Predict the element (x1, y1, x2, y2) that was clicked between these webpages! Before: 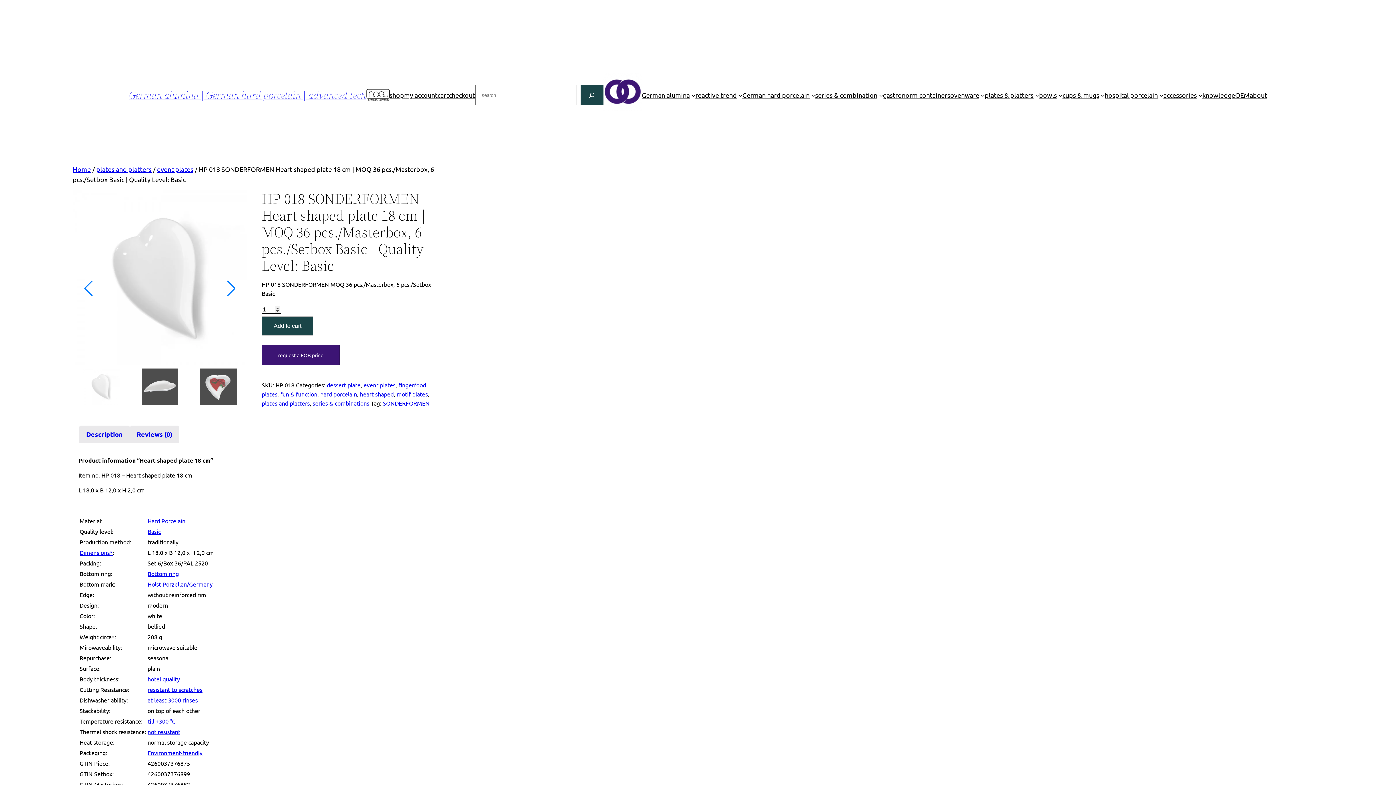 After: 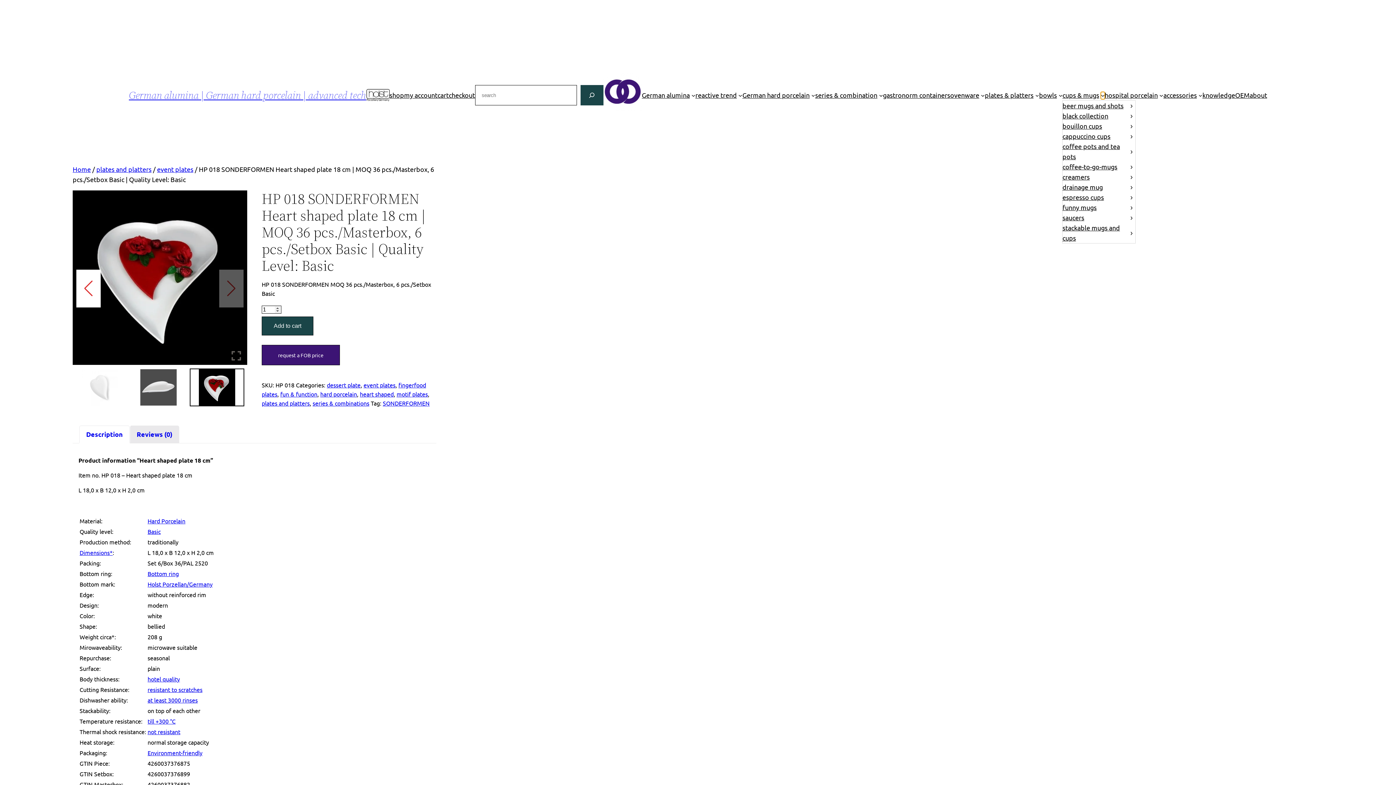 Action: label: cups & mugs submenu bbox: (1101, 93, 1105, 97)